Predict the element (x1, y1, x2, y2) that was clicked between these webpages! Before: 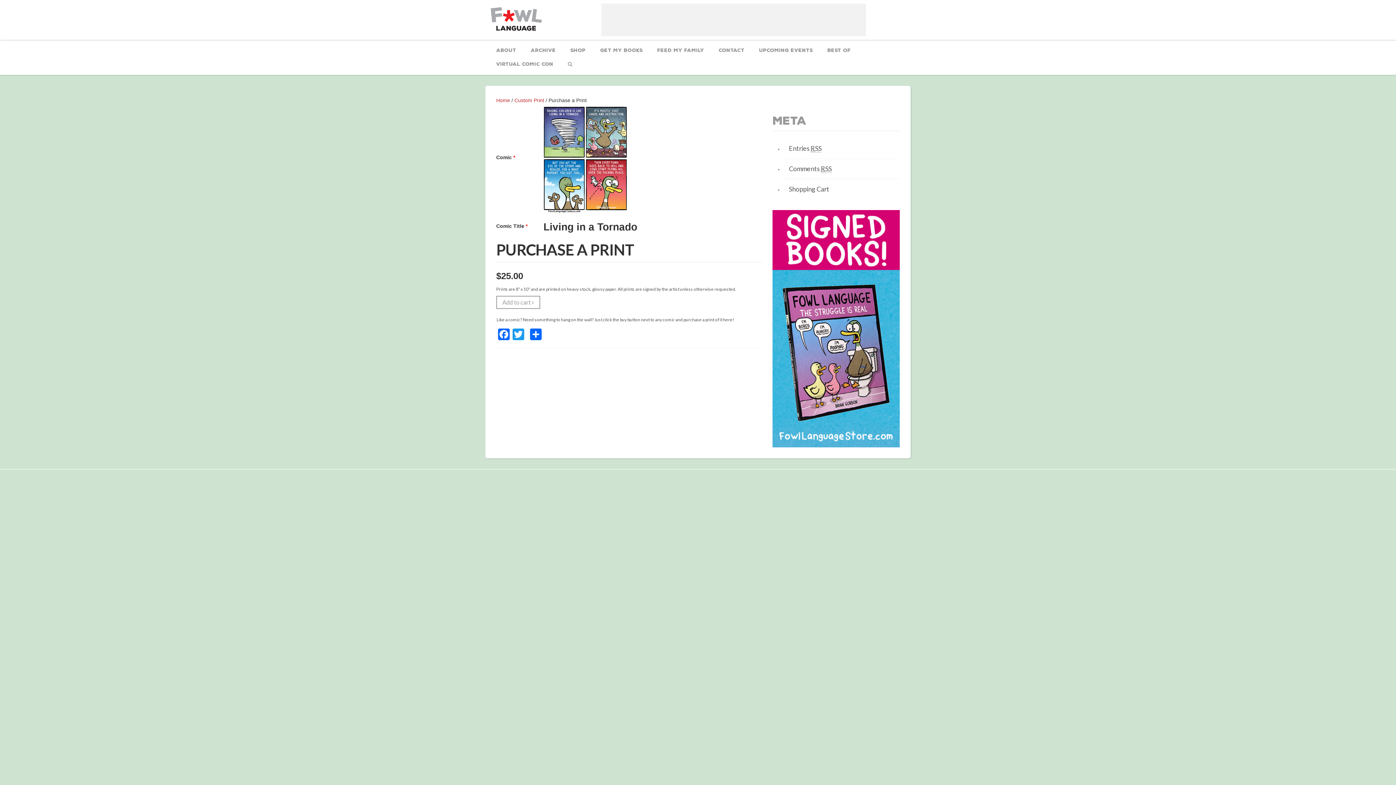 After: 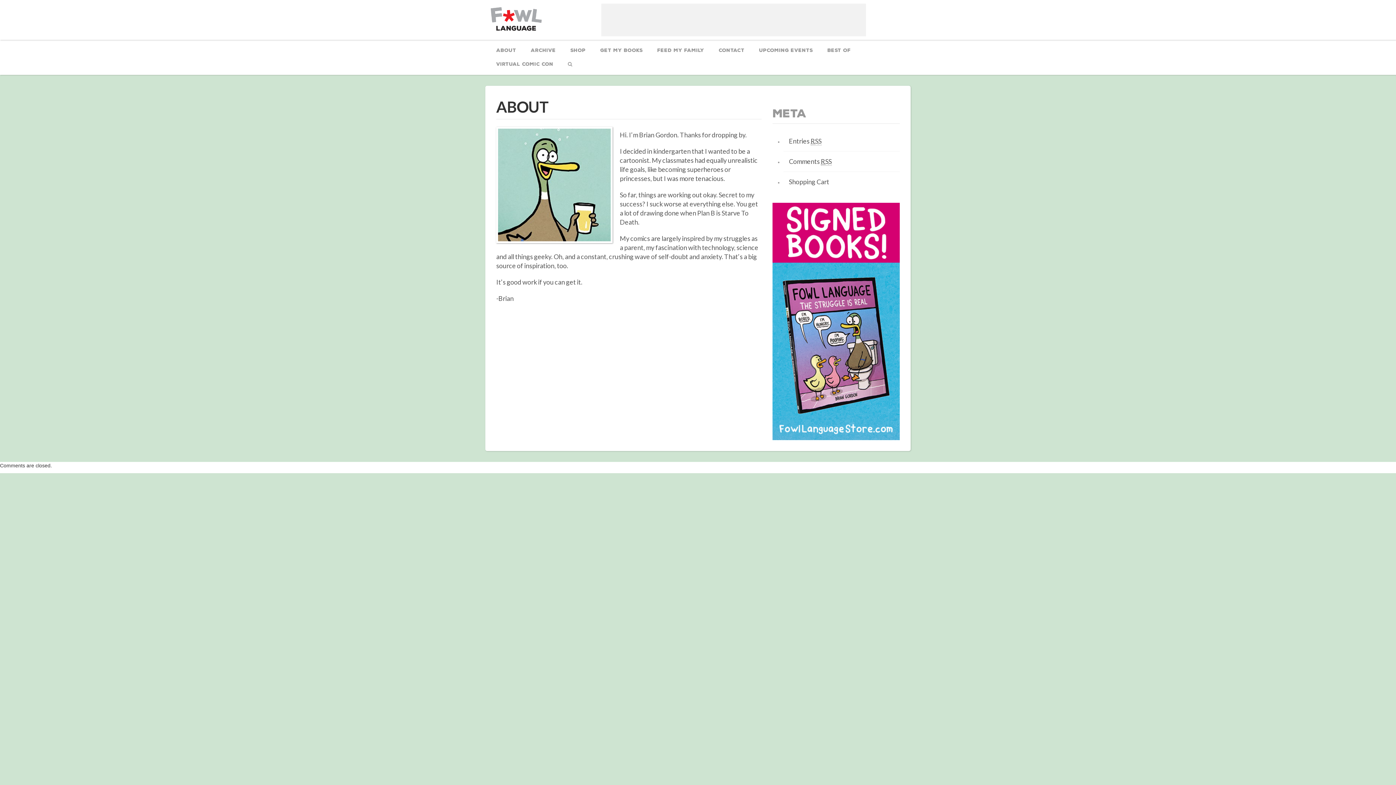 Action: label: About bbox: (490, 43, 521, 57)